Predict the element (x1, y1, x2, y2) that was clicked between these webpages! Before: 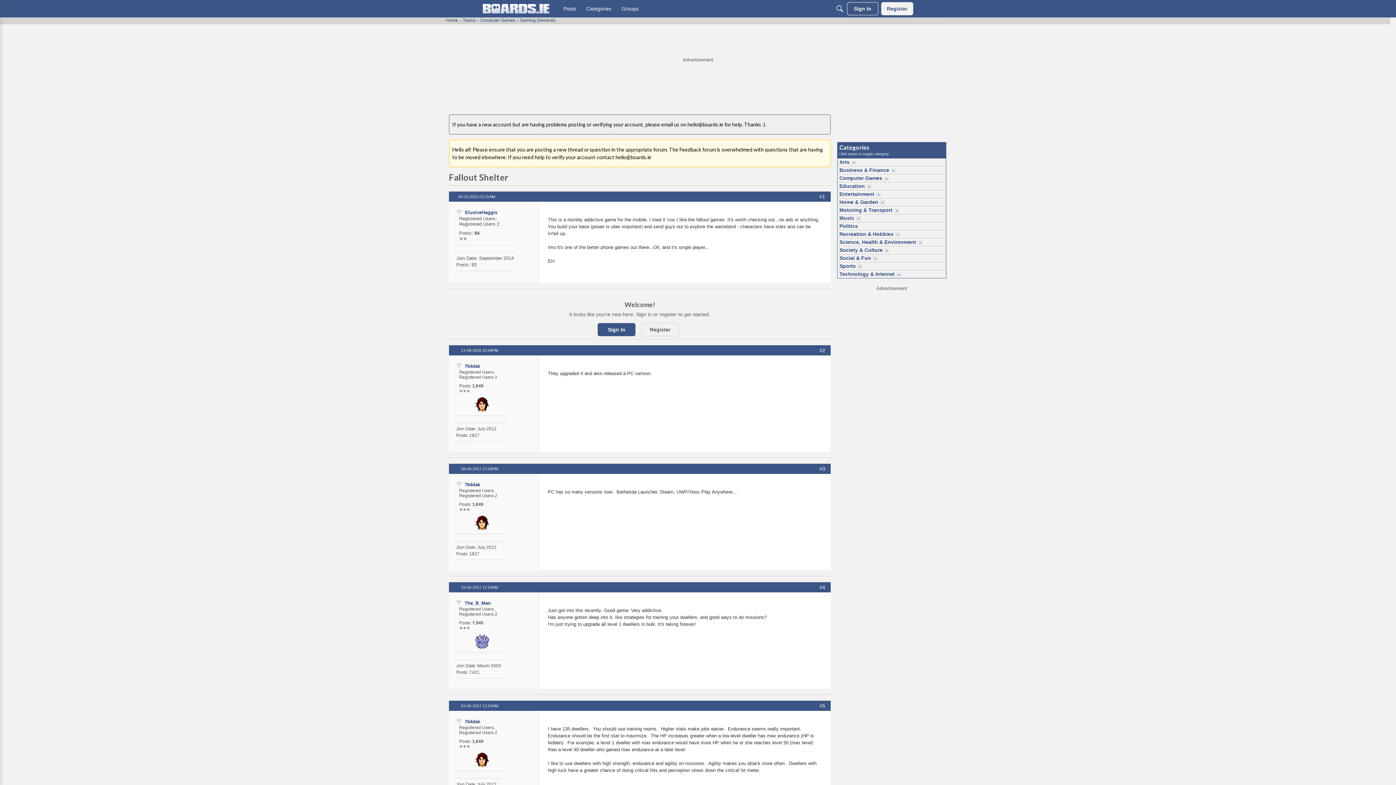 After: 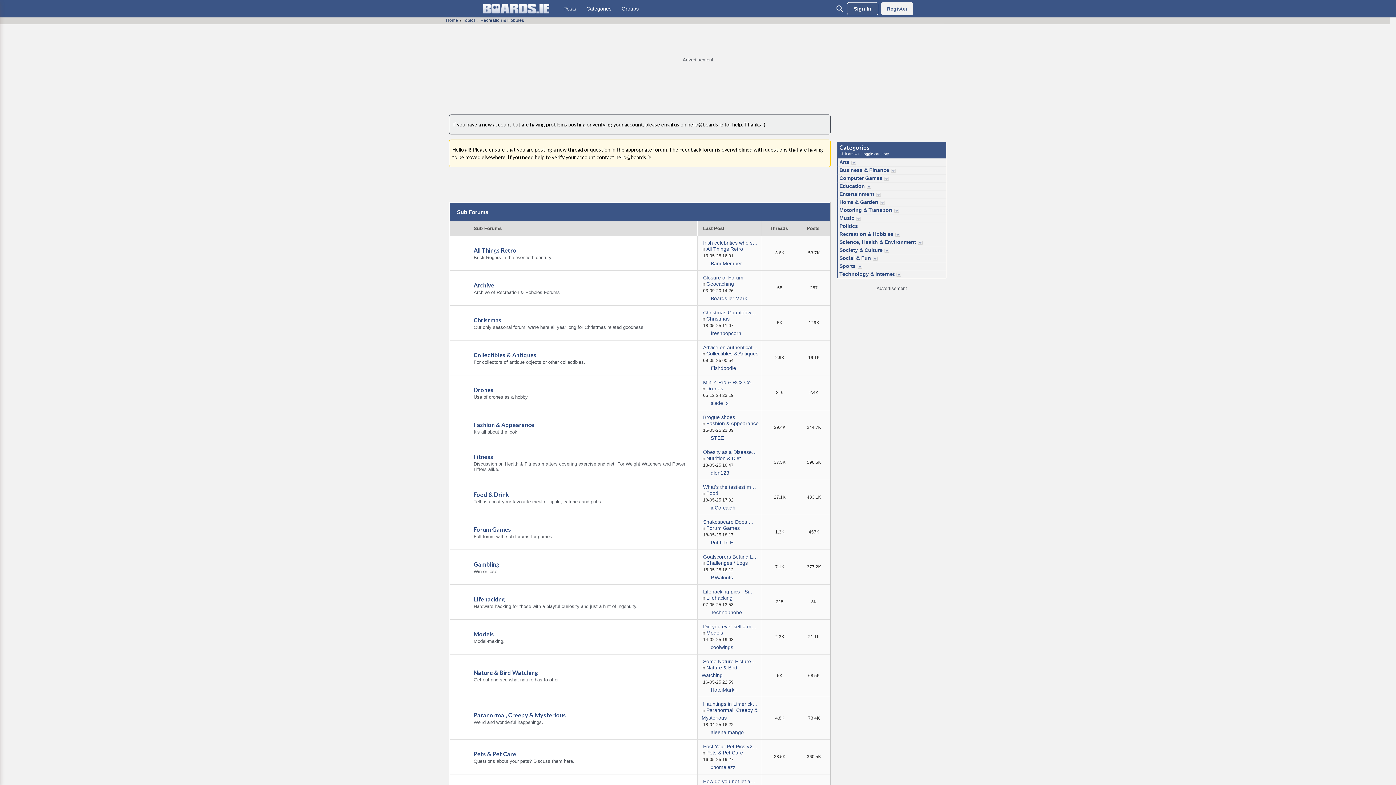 Action: bbox: (837, 230, 894, 238) label: Recreation & Hobbies